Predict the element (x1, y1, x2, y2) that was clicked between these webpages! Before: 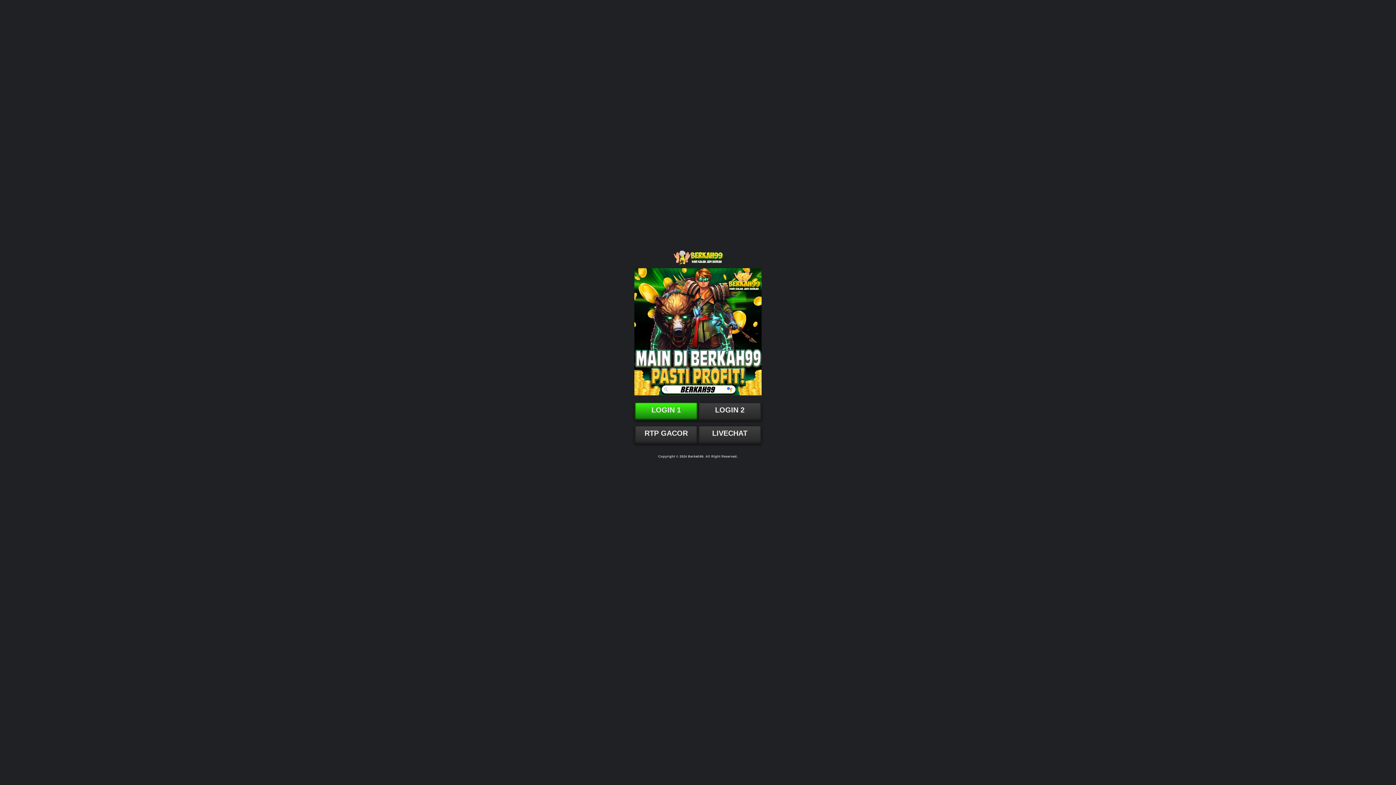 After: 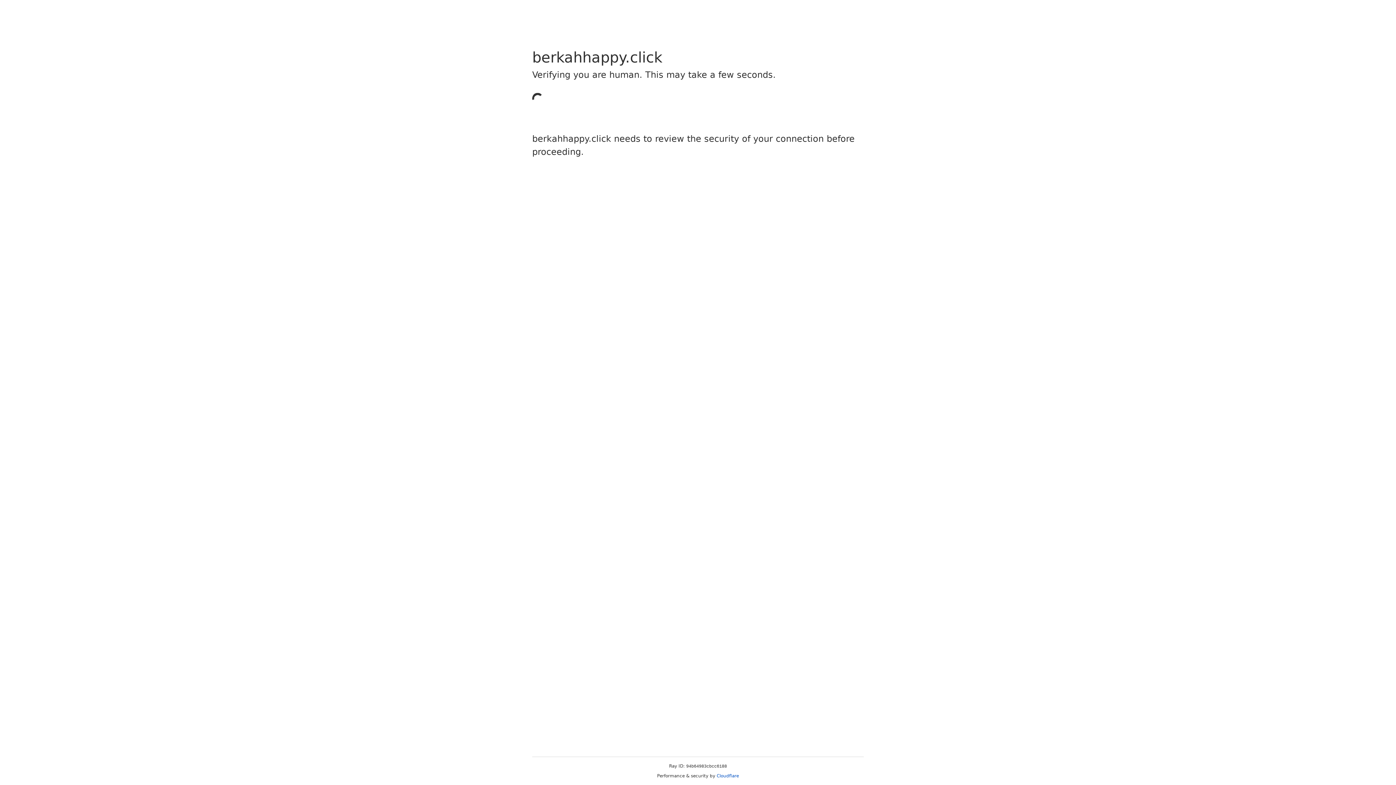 Action: label: LOGIN 2 bbox: (715, 406, 744, 414)